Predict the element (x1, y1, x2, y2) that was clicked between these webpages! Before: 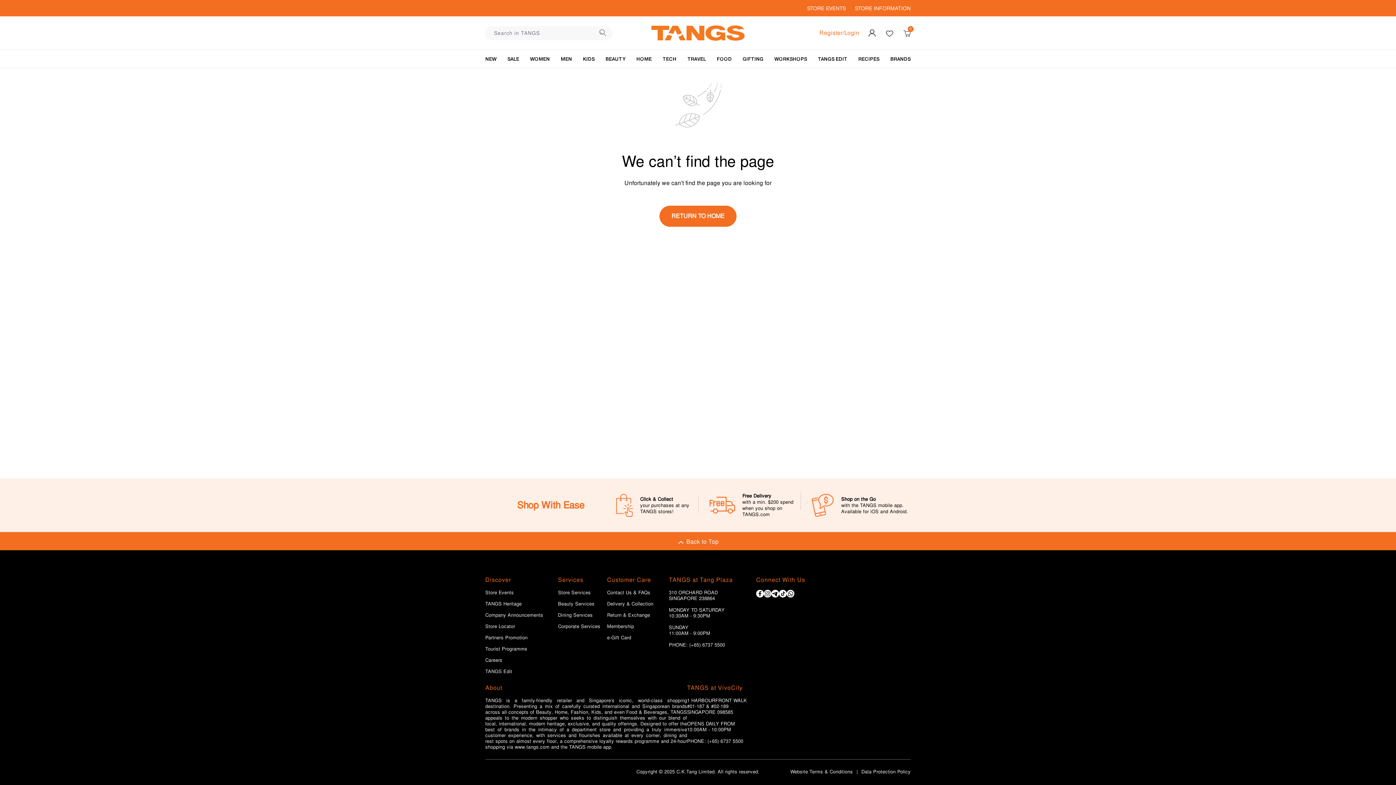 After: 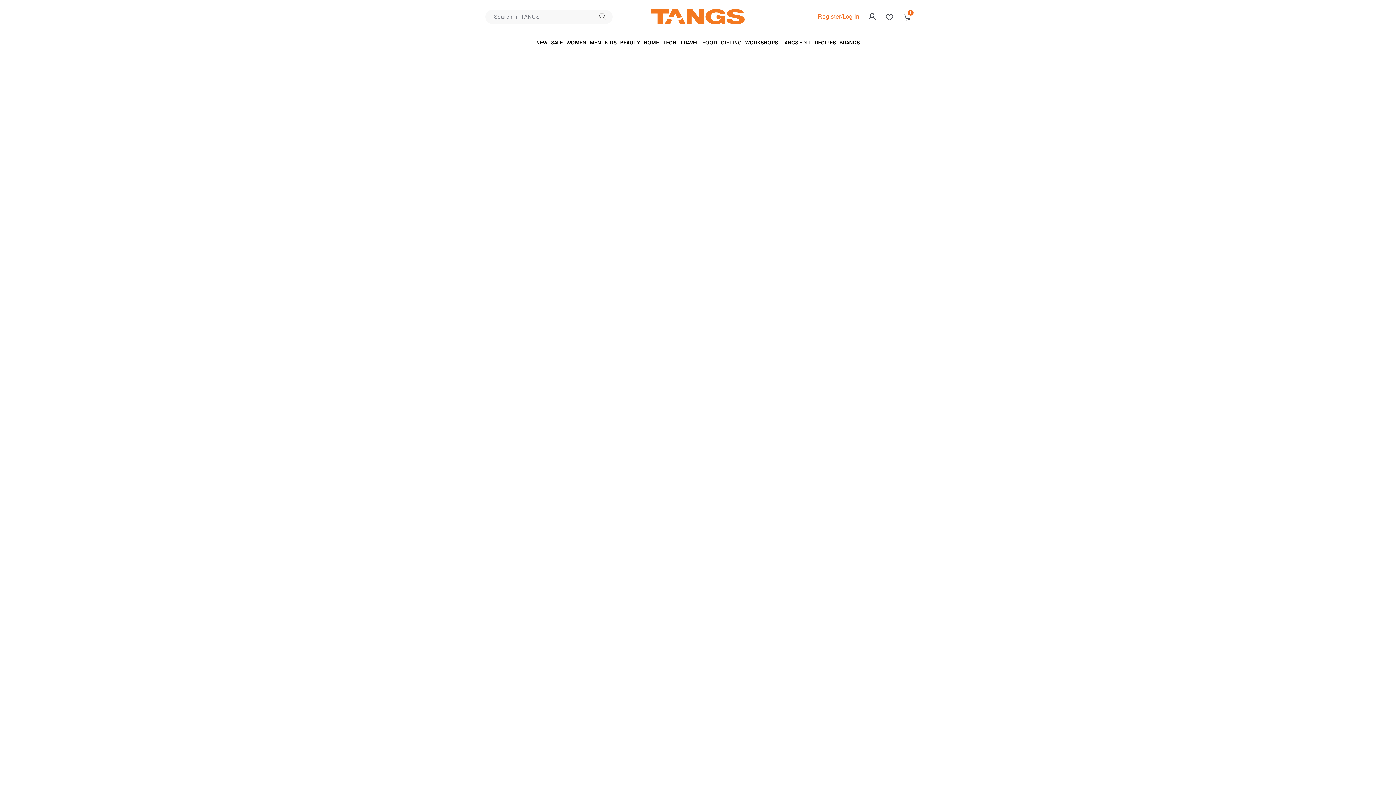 Action: label: Store Events bbox: (485, 590, 514, 596)